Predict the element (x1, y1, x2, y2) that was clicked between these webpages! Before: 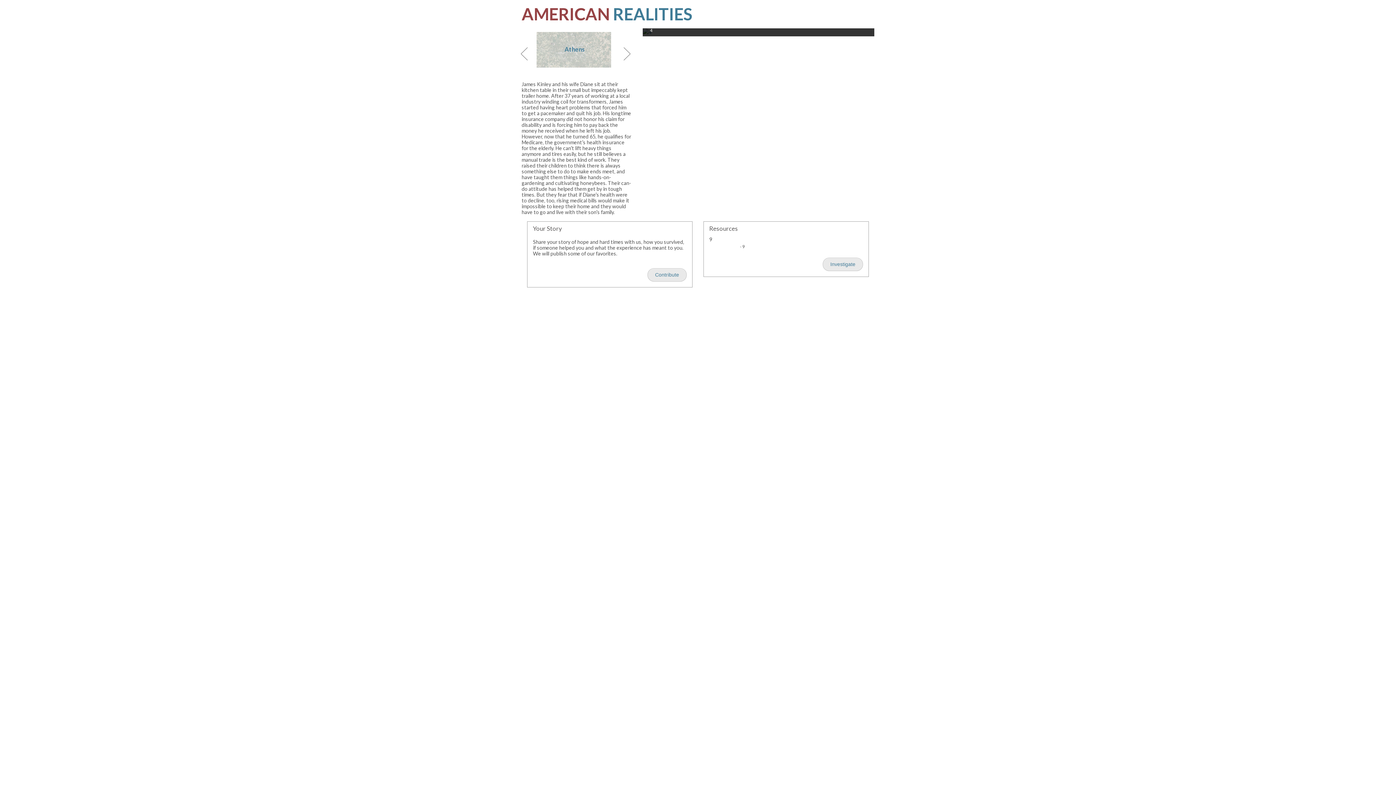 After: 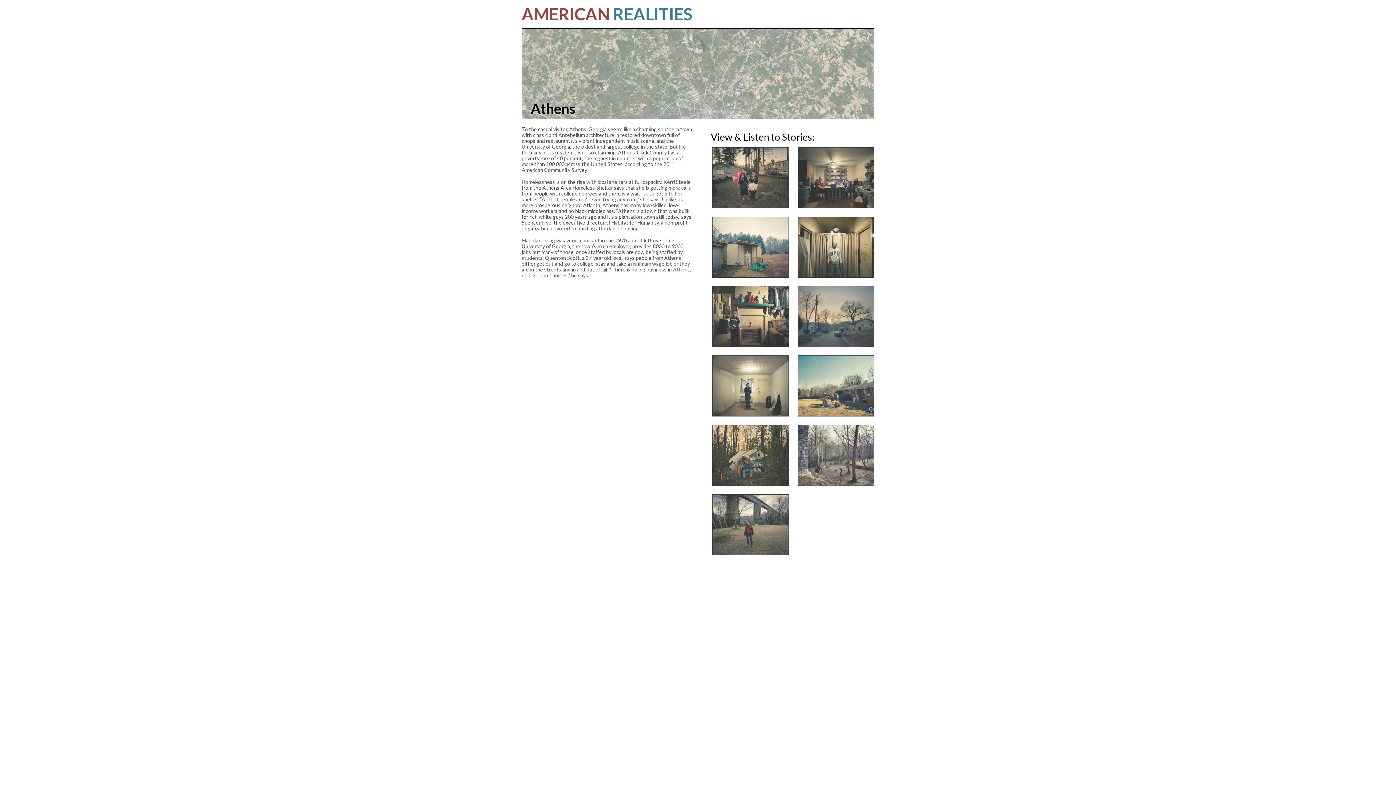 Action: label: Athens bbox: (533, 46, 616, 52)